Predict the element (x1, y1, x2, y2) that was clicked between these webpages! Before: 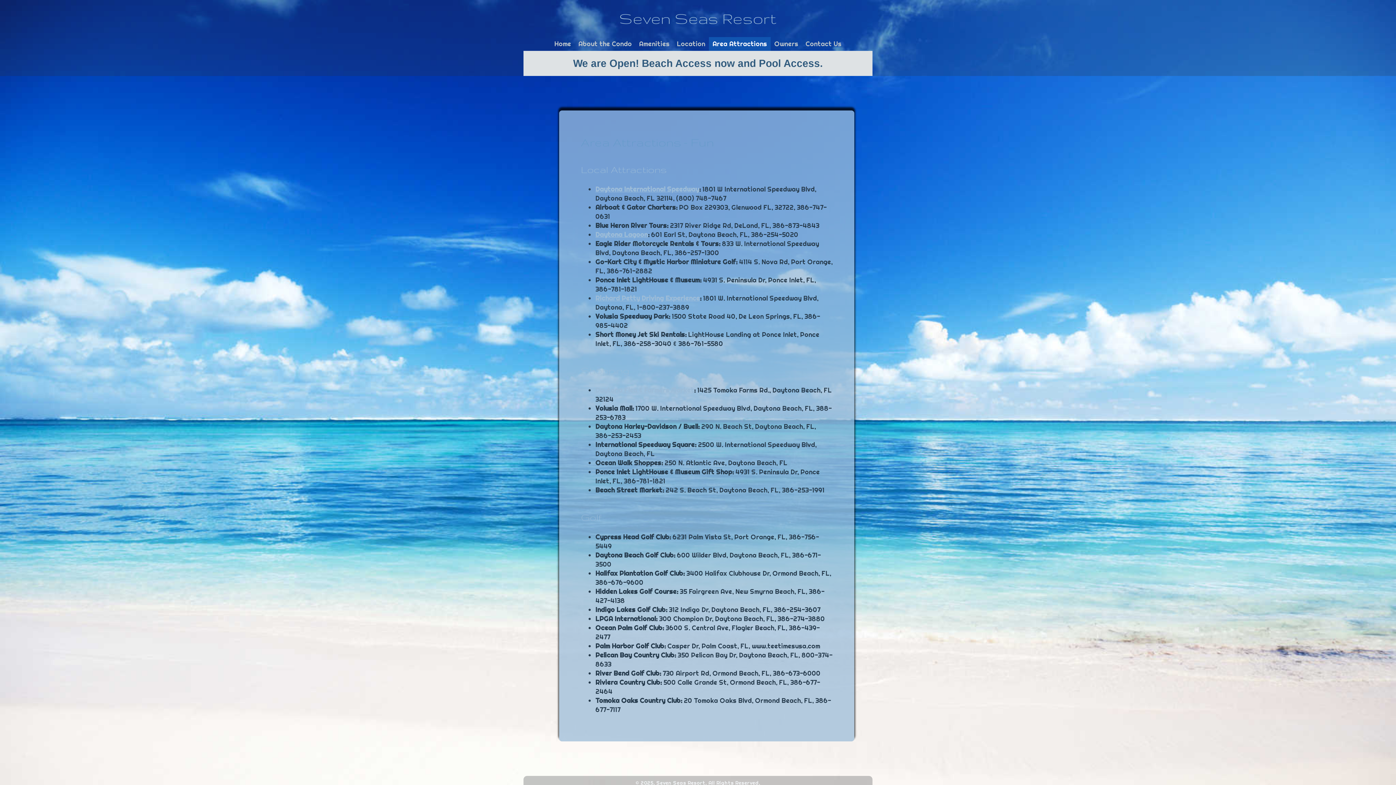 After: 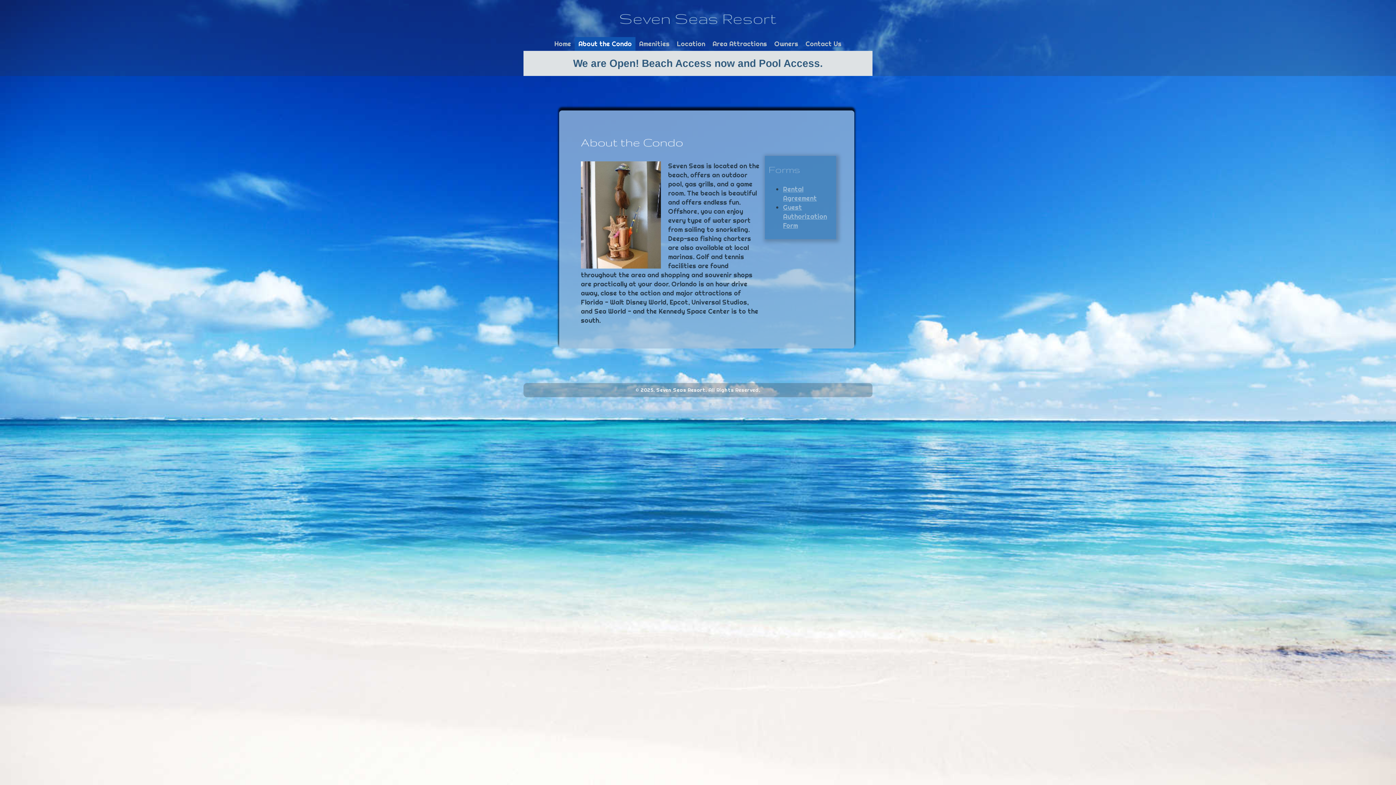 Action: bbox: (574, 37, 635, 50) label: About the Condo